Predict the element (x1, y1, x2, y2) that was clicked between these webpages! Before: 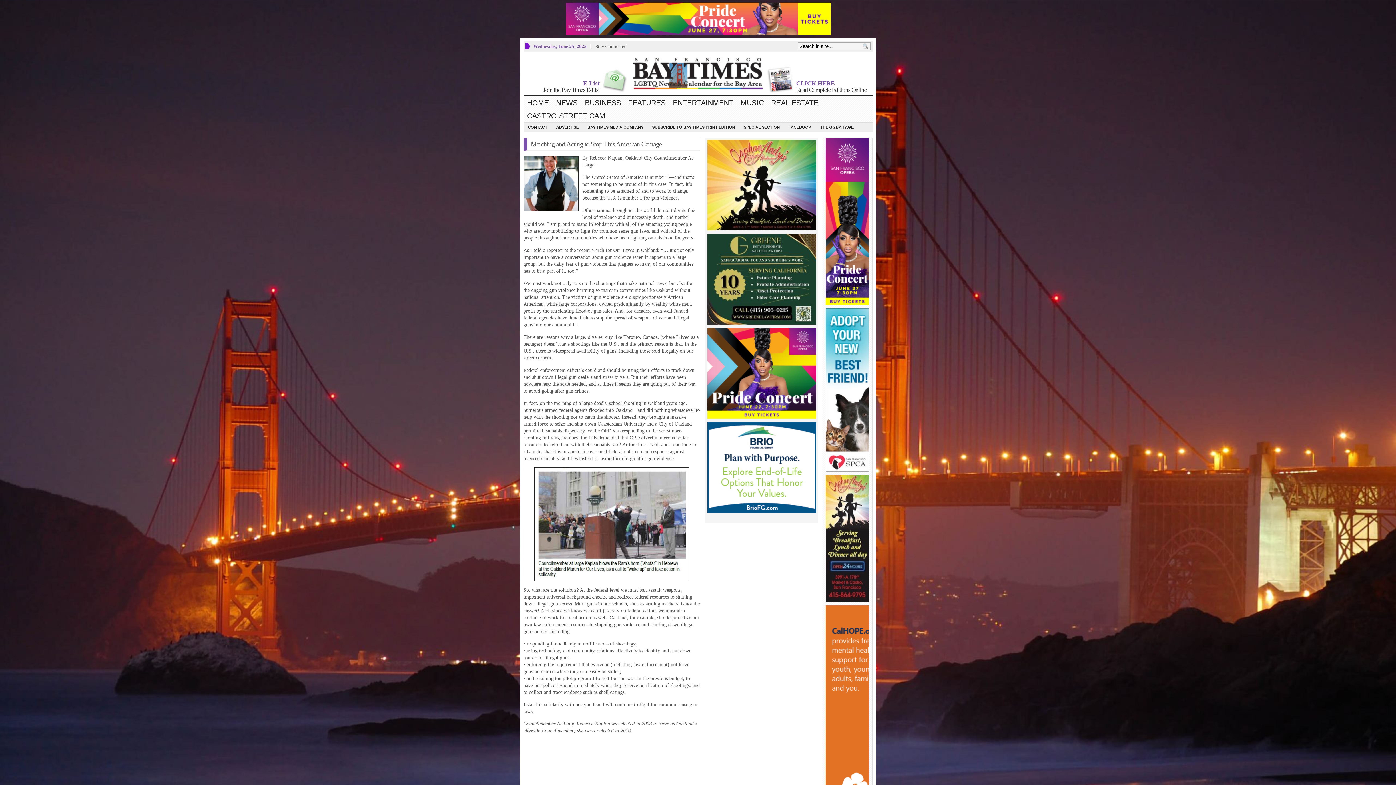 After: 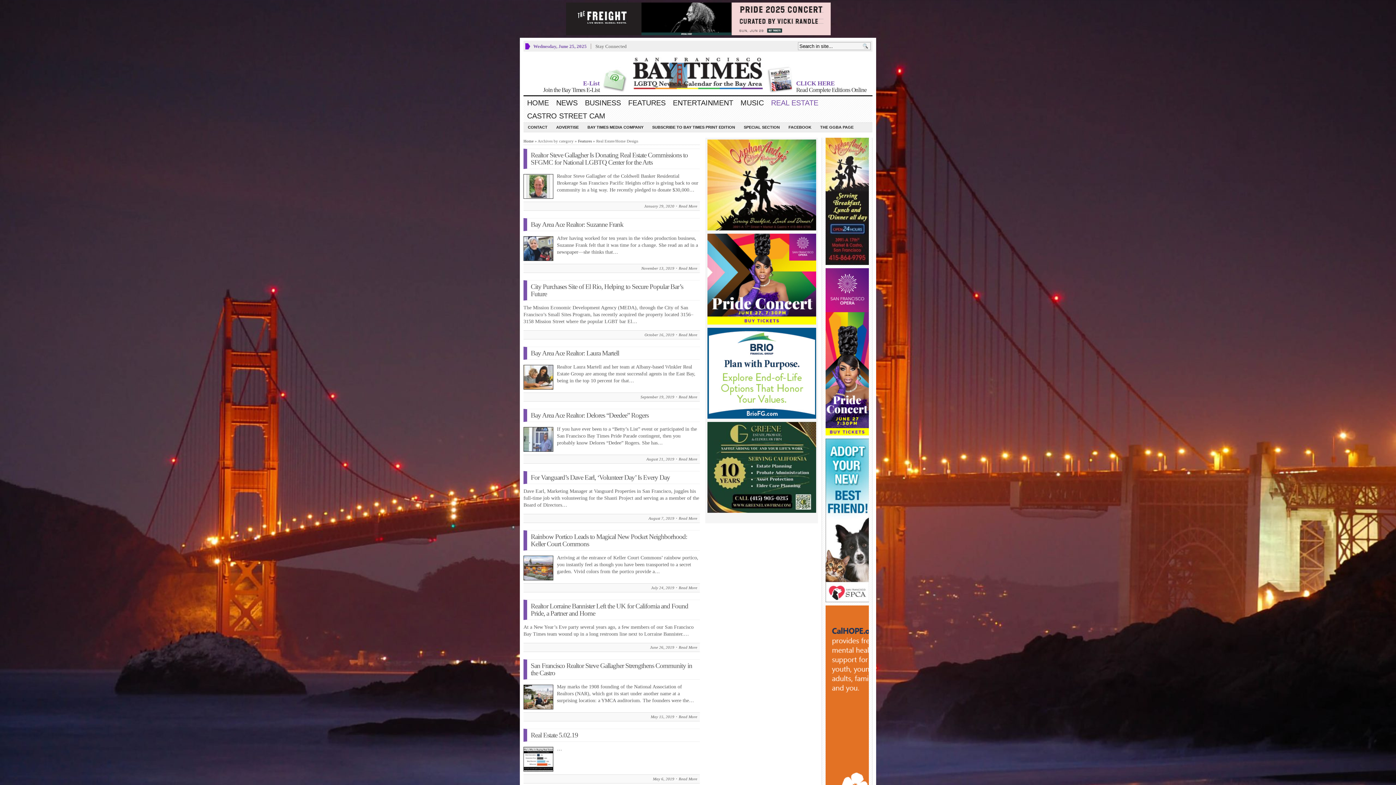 Action: label: REAL ESTATE bbox: (767, 96, 822, 109)